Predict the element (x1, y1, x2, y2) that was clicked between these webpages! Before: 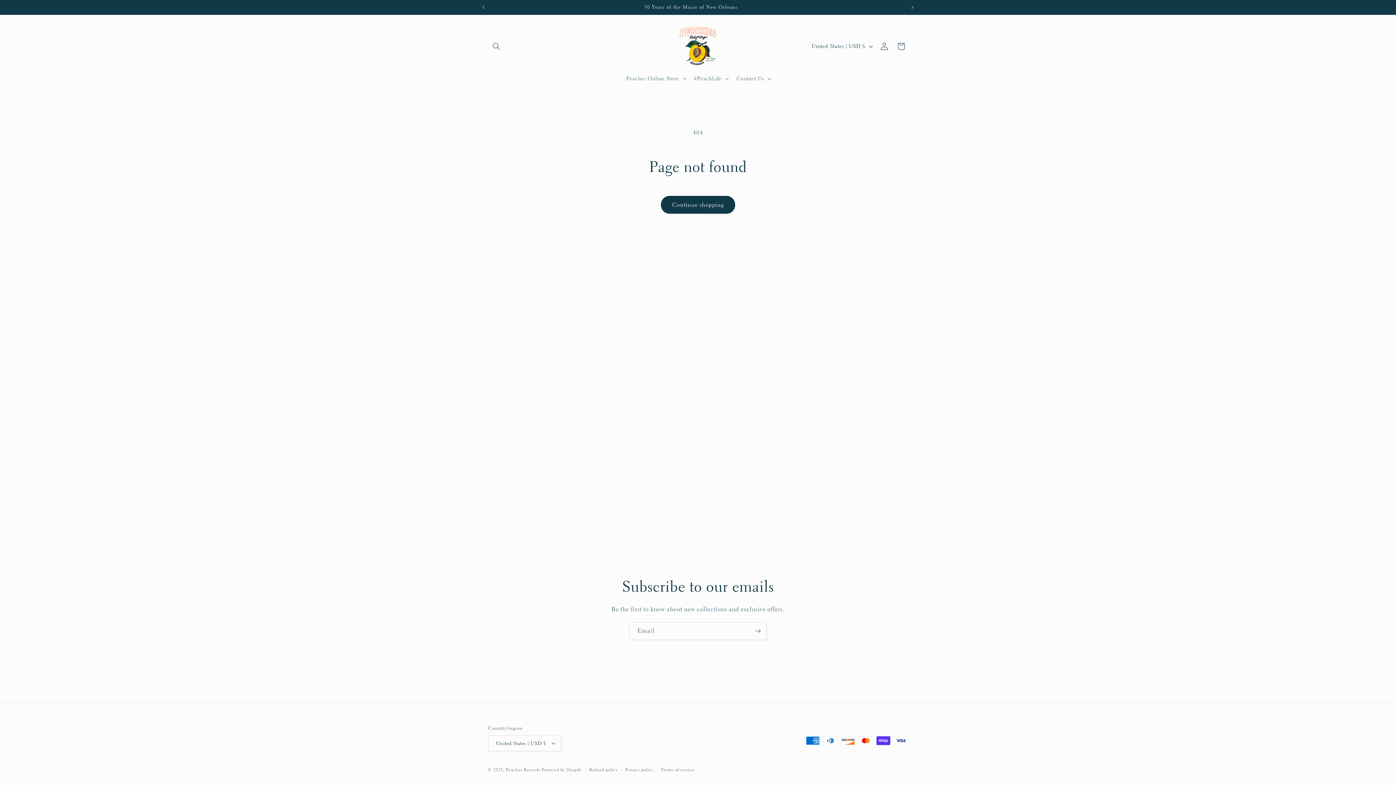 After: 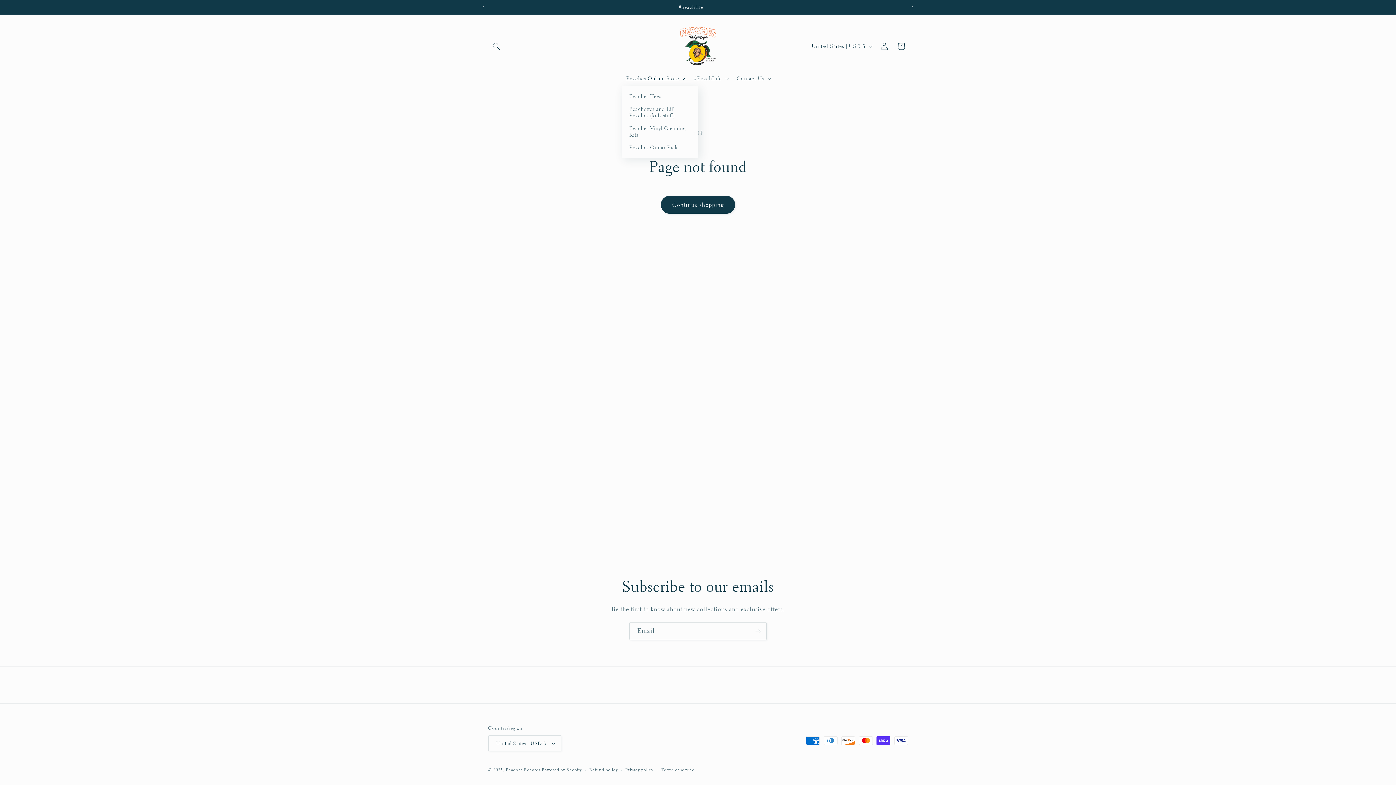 Action: label: Peaches Online Store bbox: (621, 70, 689, 86)